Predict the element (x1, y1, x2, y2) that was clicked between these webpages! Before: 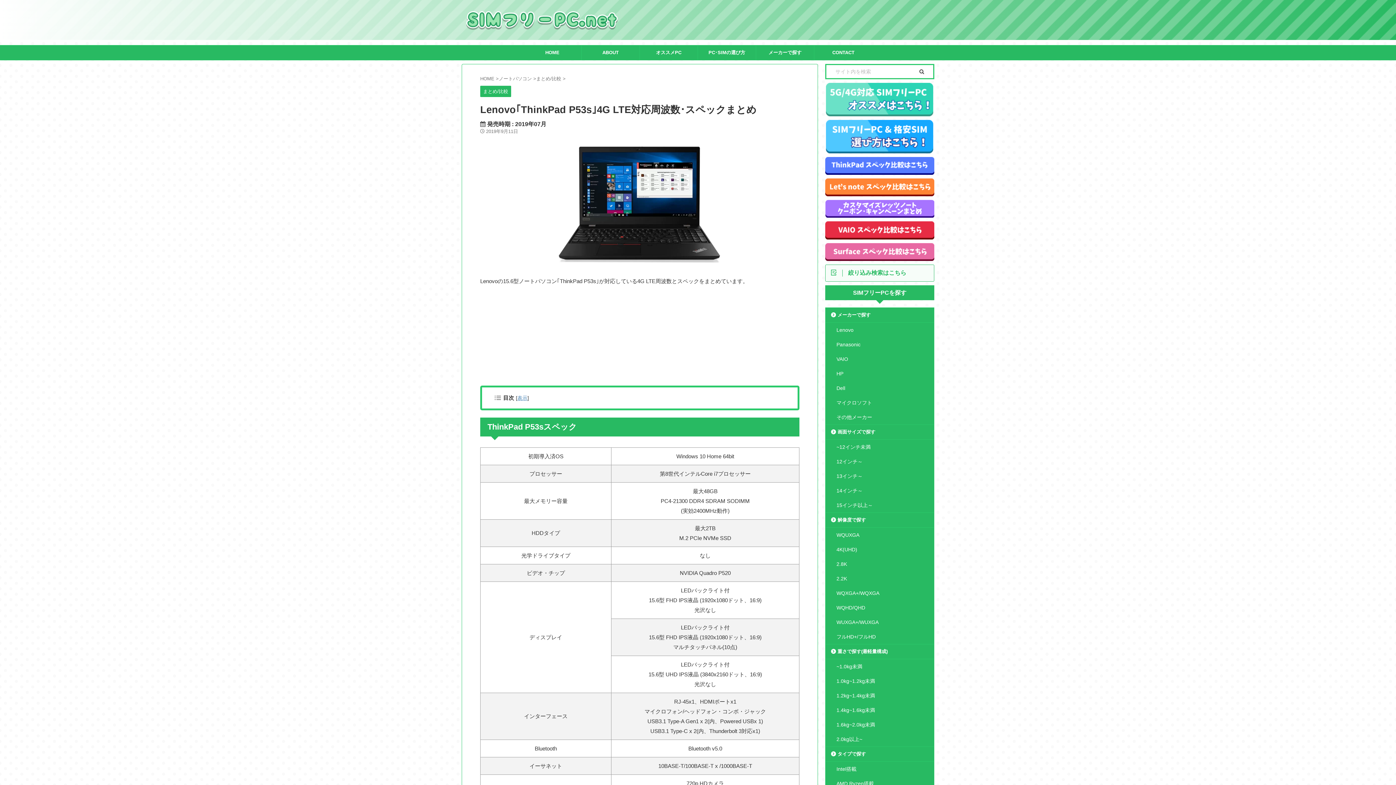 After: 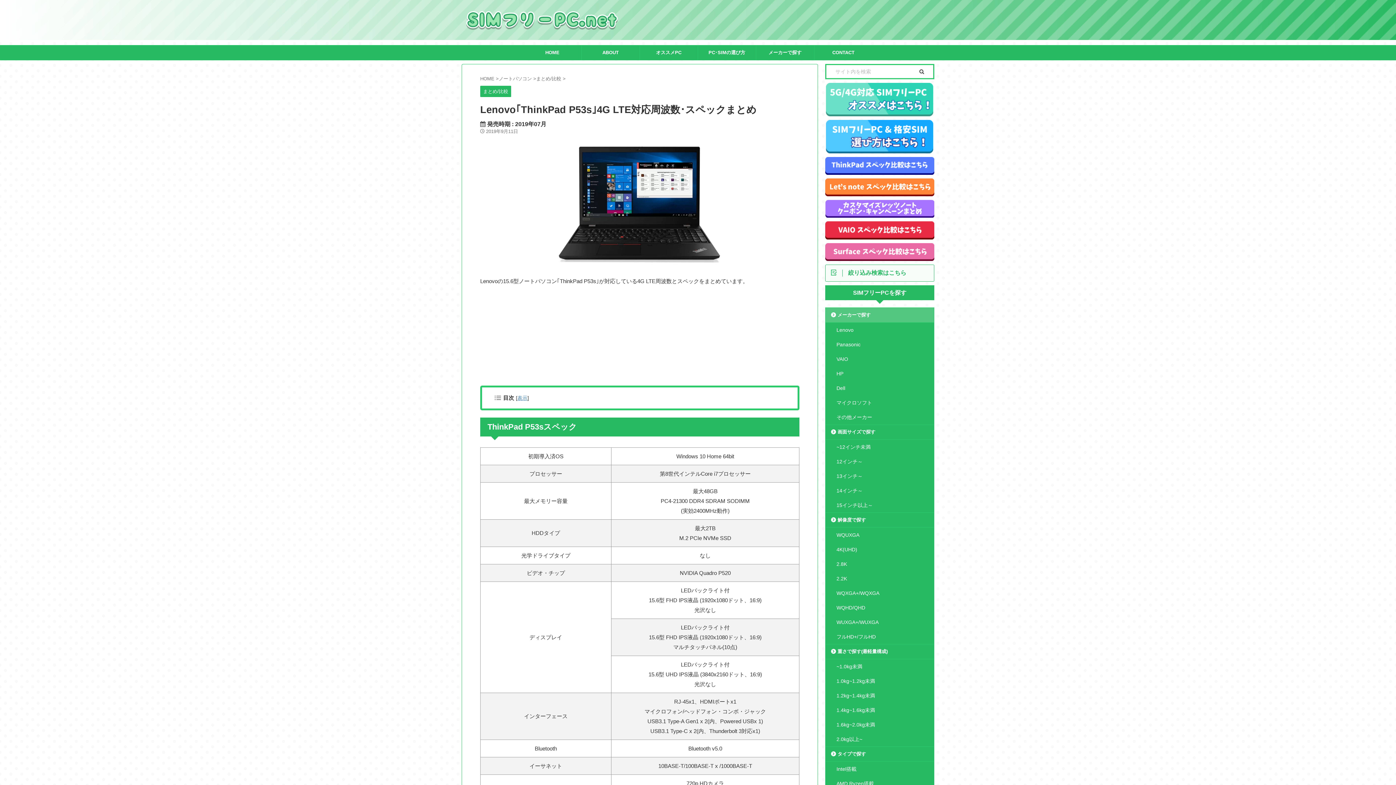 Action: bbox: (825, 307, 934, 322) label: メーカーで探す